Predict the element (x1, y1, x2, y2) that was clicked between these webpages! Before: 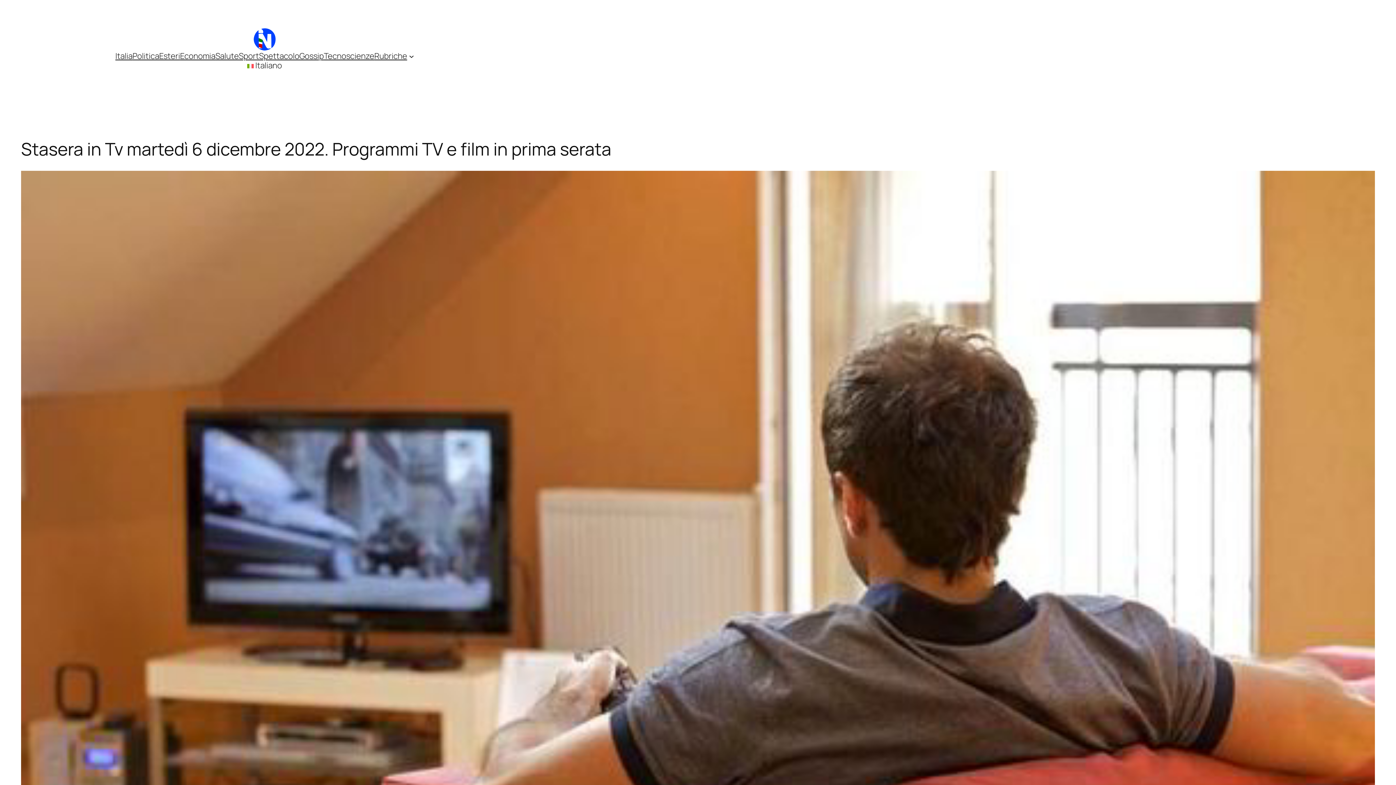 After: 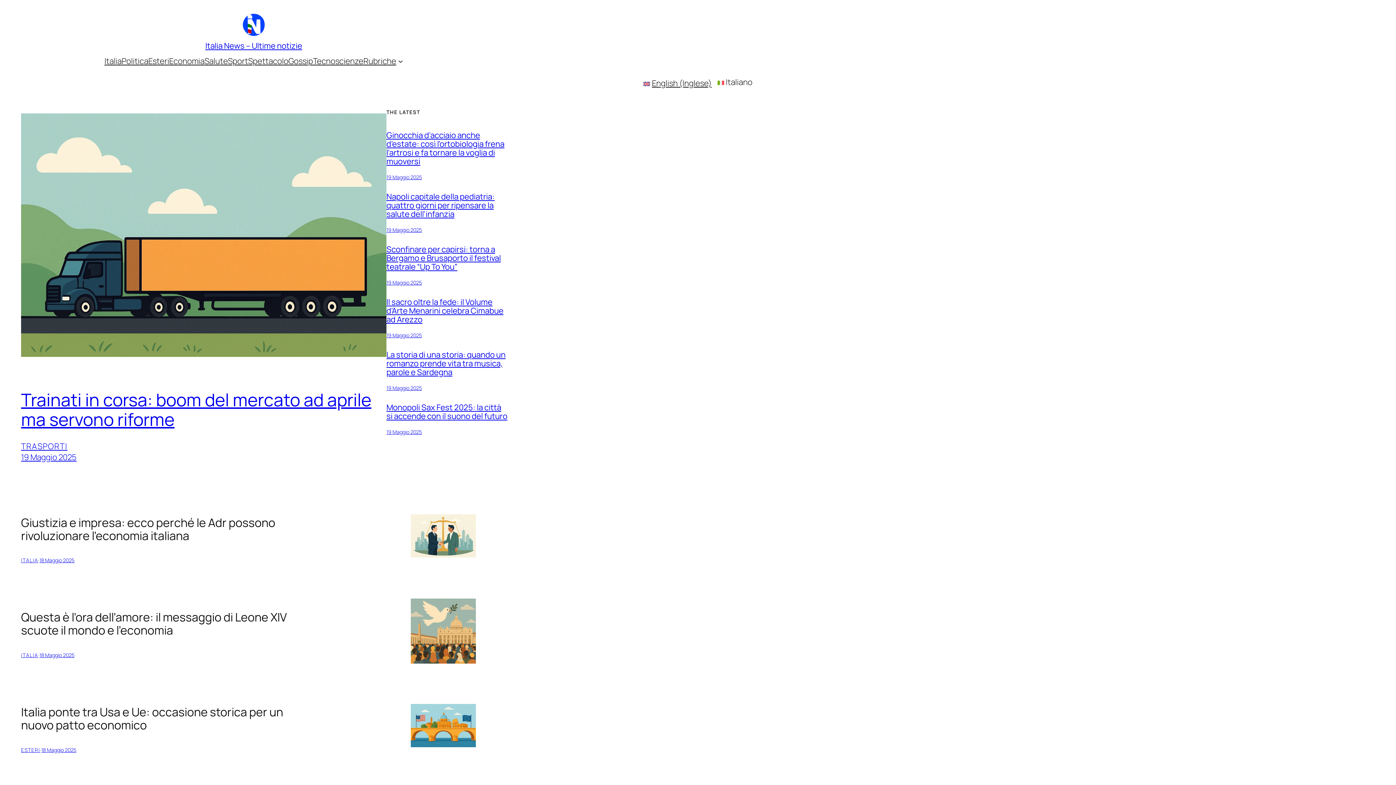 Action: bbox: (253, 28, 275, 50)